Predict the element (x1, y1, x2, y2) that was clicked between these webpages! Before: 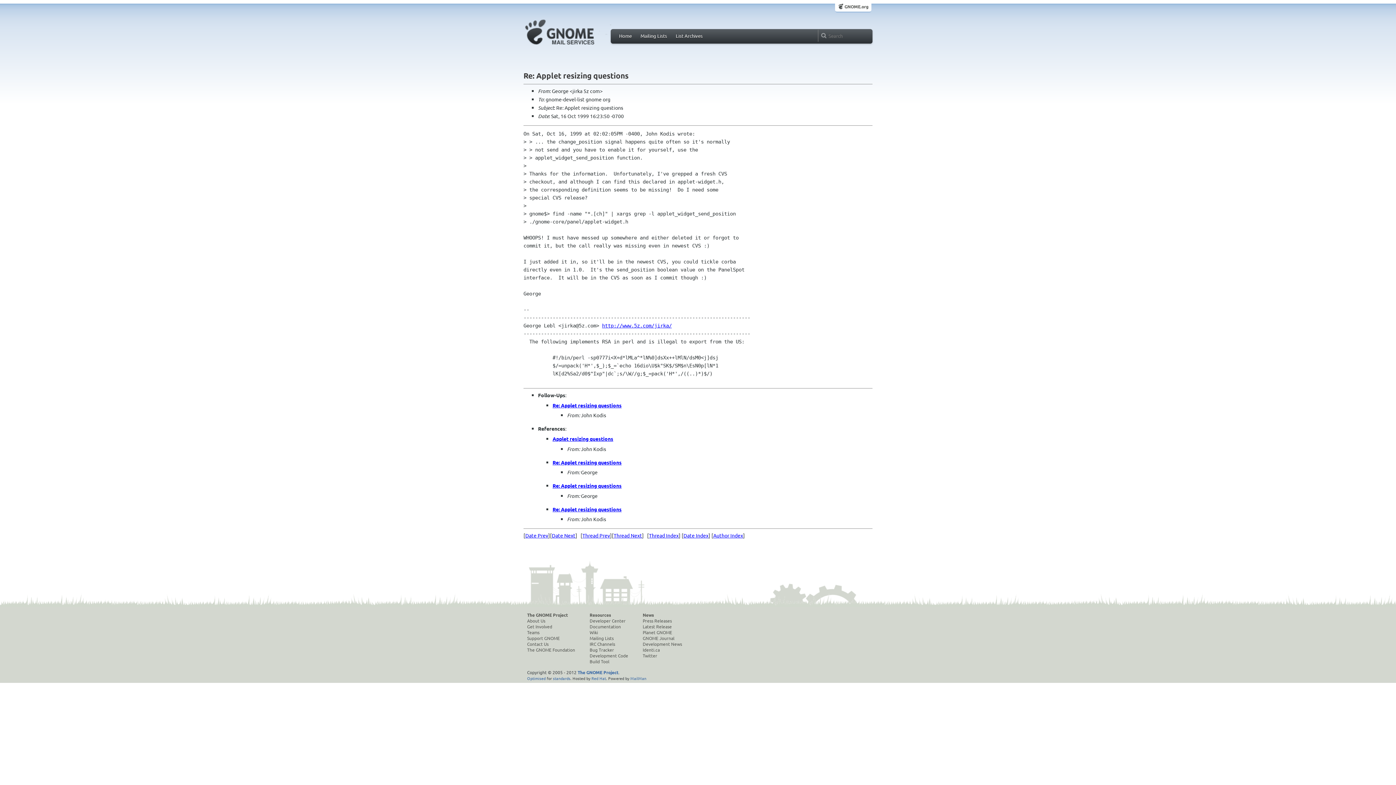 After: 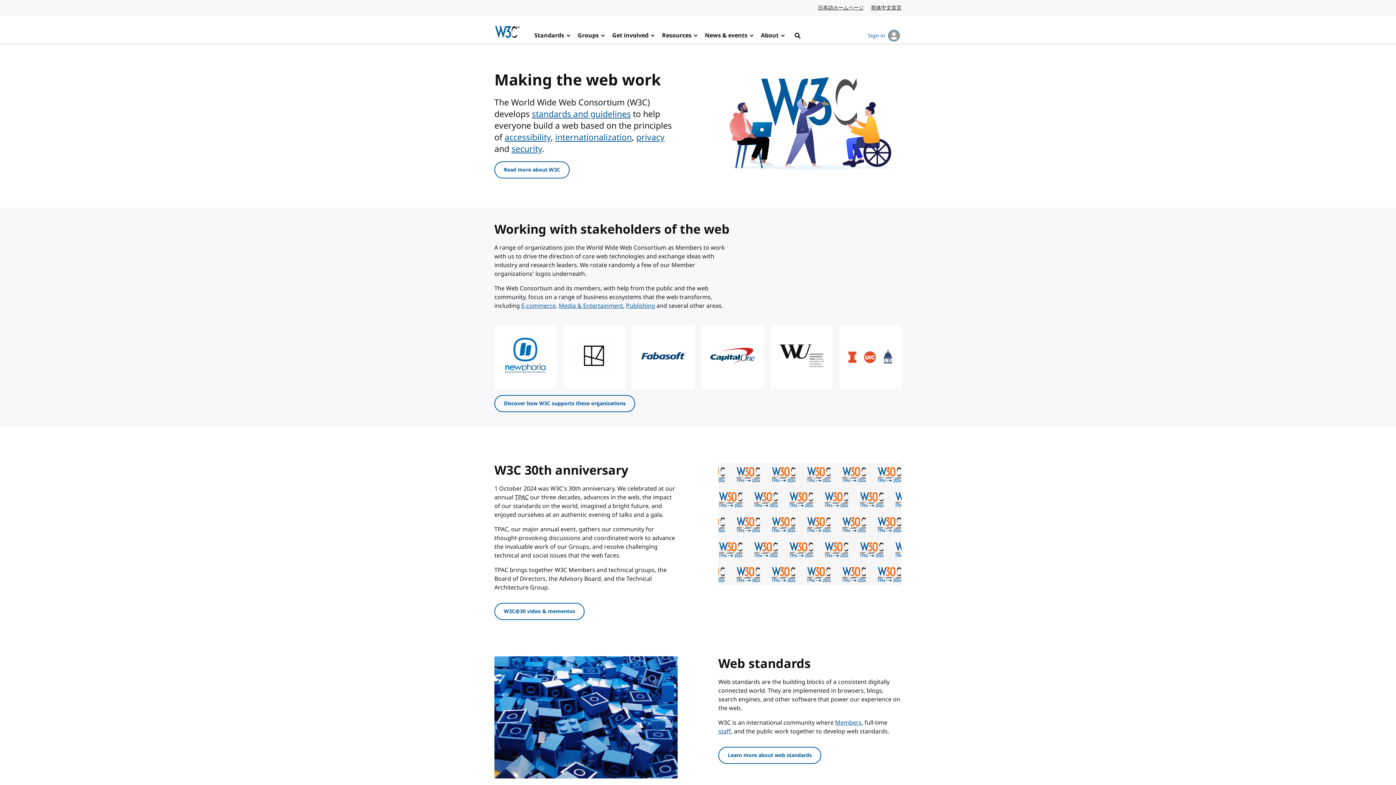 Action: label: standards bbox: (553, 675, 570, 681)